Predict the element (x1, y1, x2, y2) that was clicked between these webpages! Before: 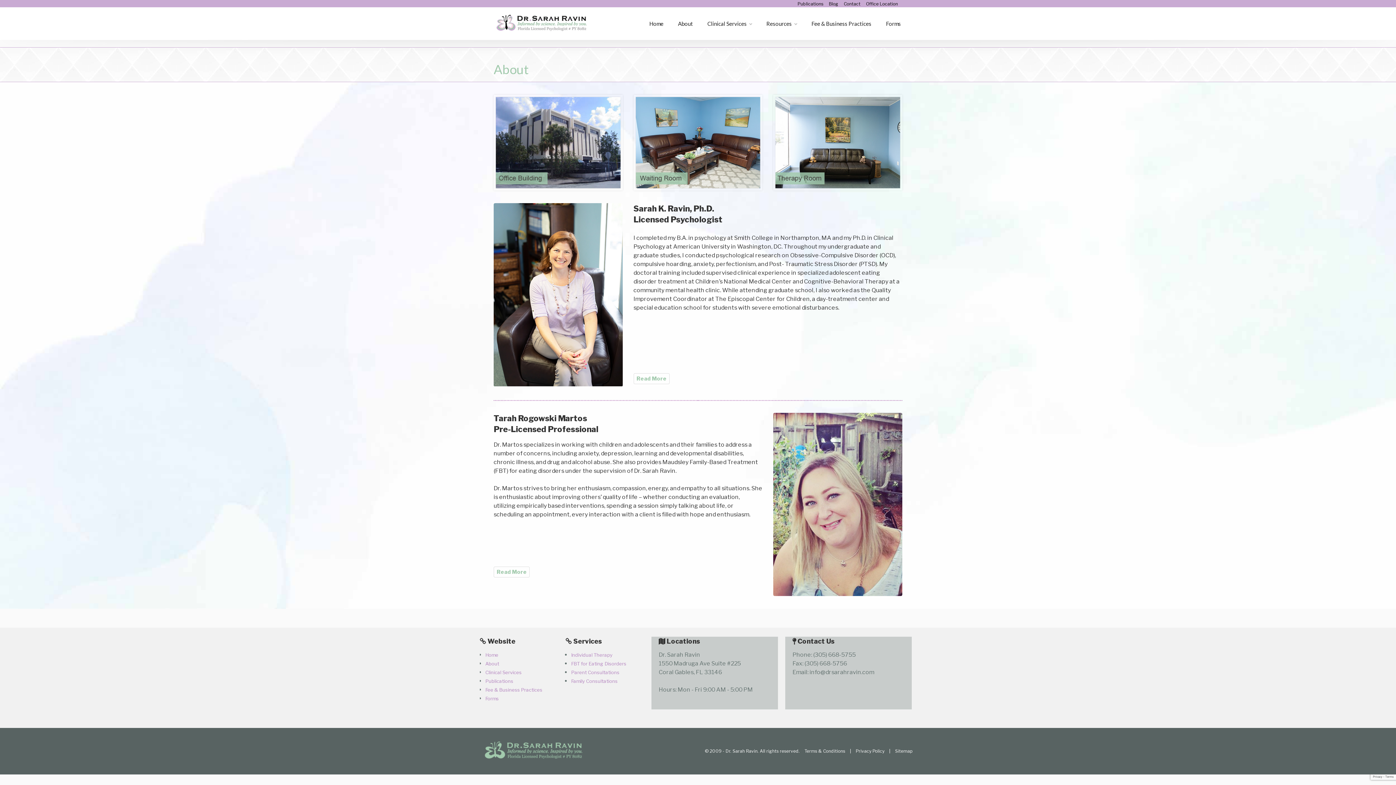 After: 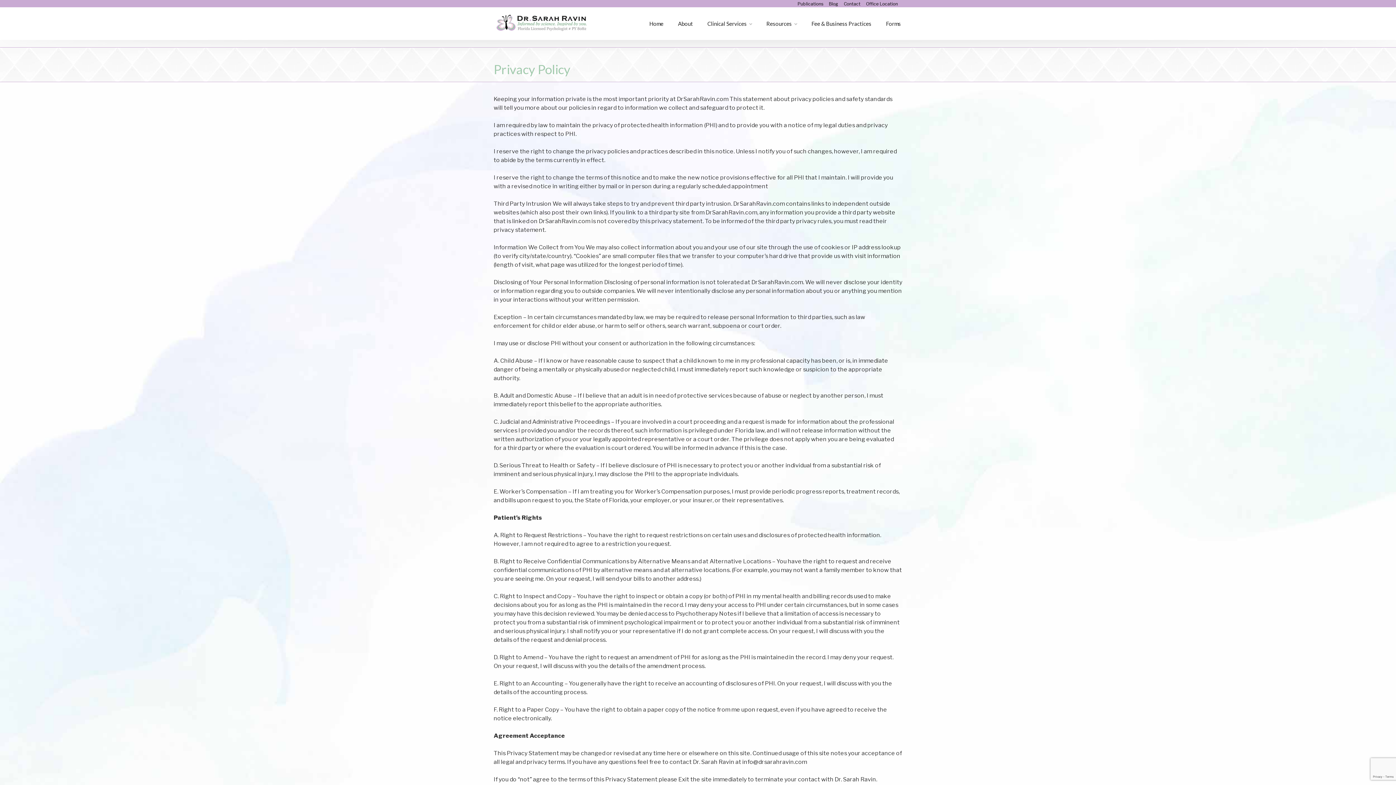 Action: label: Privacy Policy bbox: (856, 748, 884, 754)